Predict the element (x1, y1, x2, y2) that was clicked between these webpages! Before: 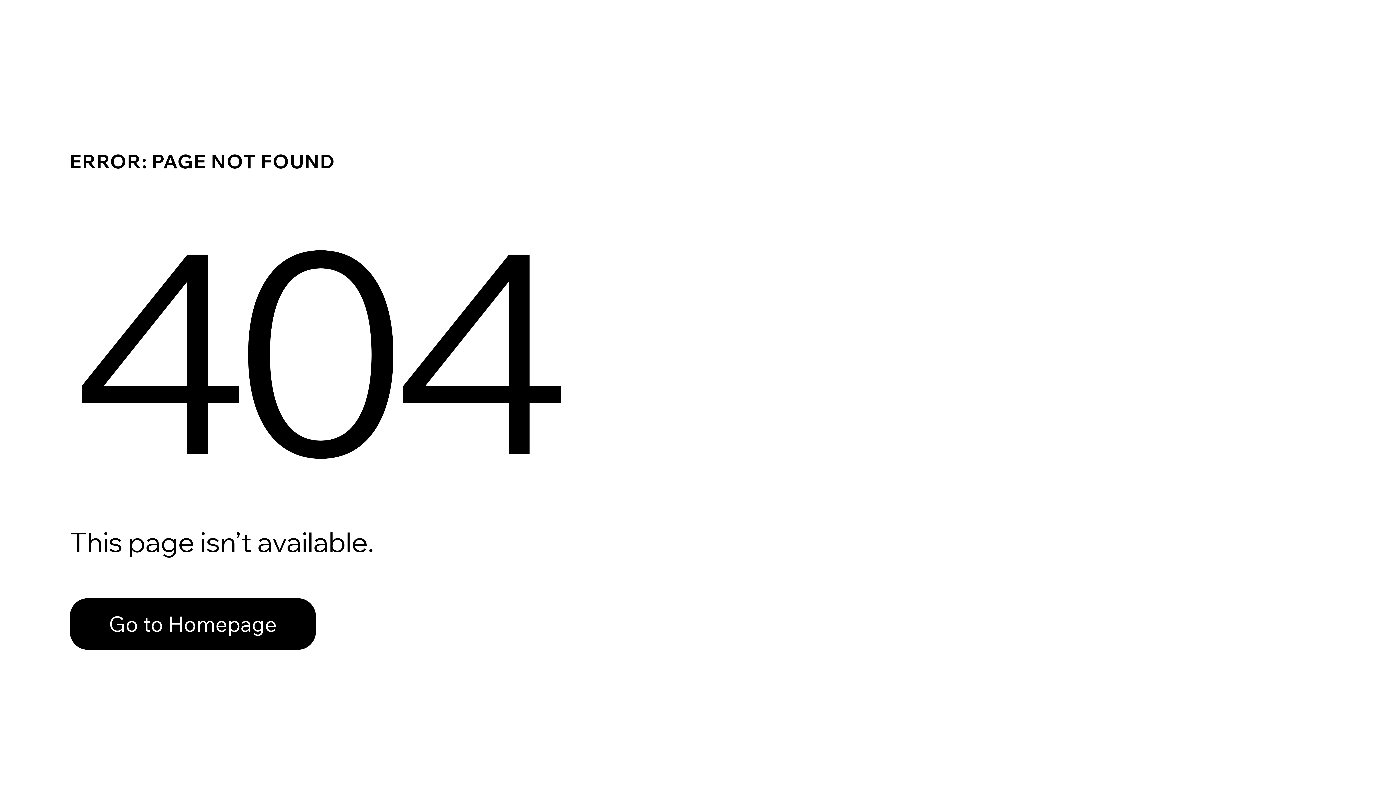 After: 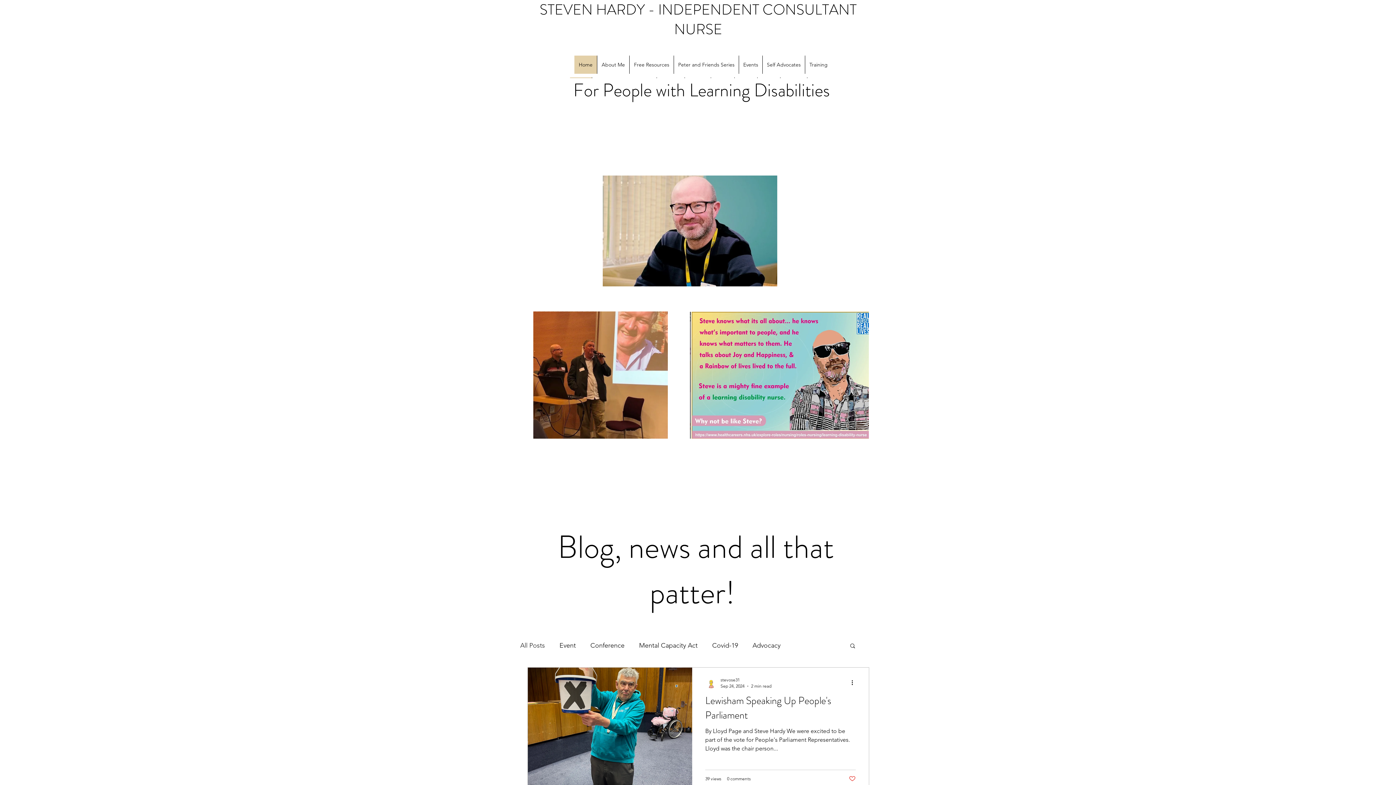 Action: bbox: (69, 582, 768, 659) label: Go to Homepage